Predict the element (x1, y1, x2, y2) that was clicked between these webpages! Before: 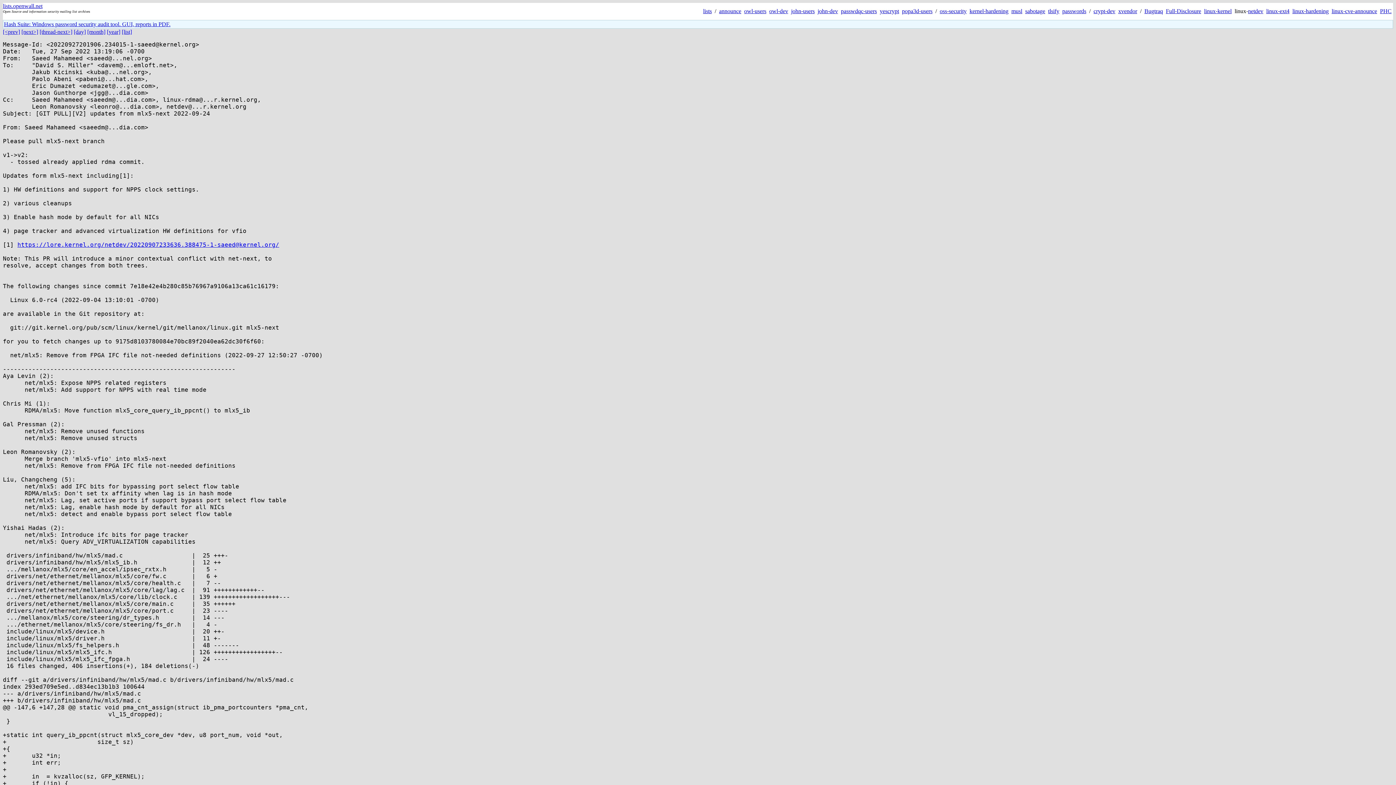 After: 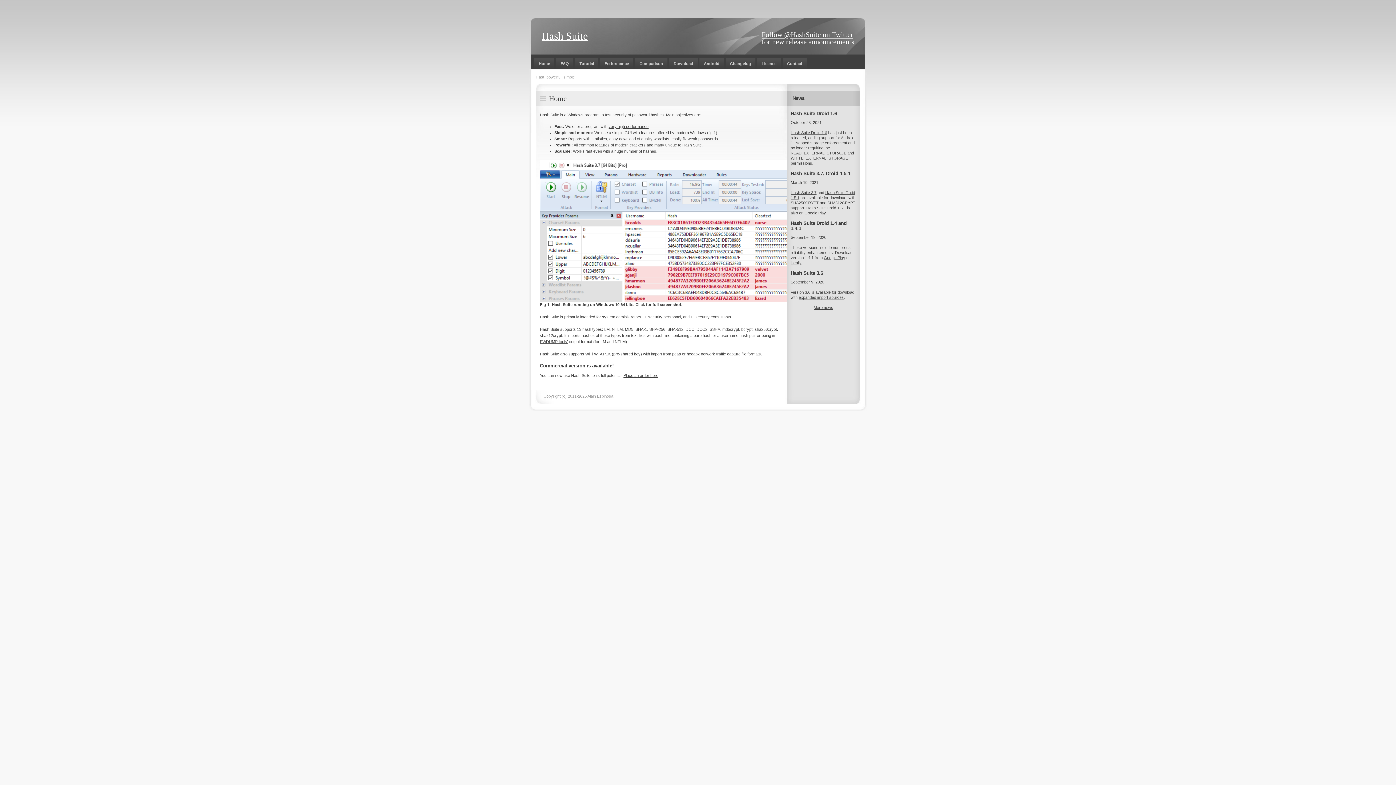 Action: bbox: (4, 21, 170, 27) label: Hash Suite: Windows password security audit tool. GUI, reports in PDF.